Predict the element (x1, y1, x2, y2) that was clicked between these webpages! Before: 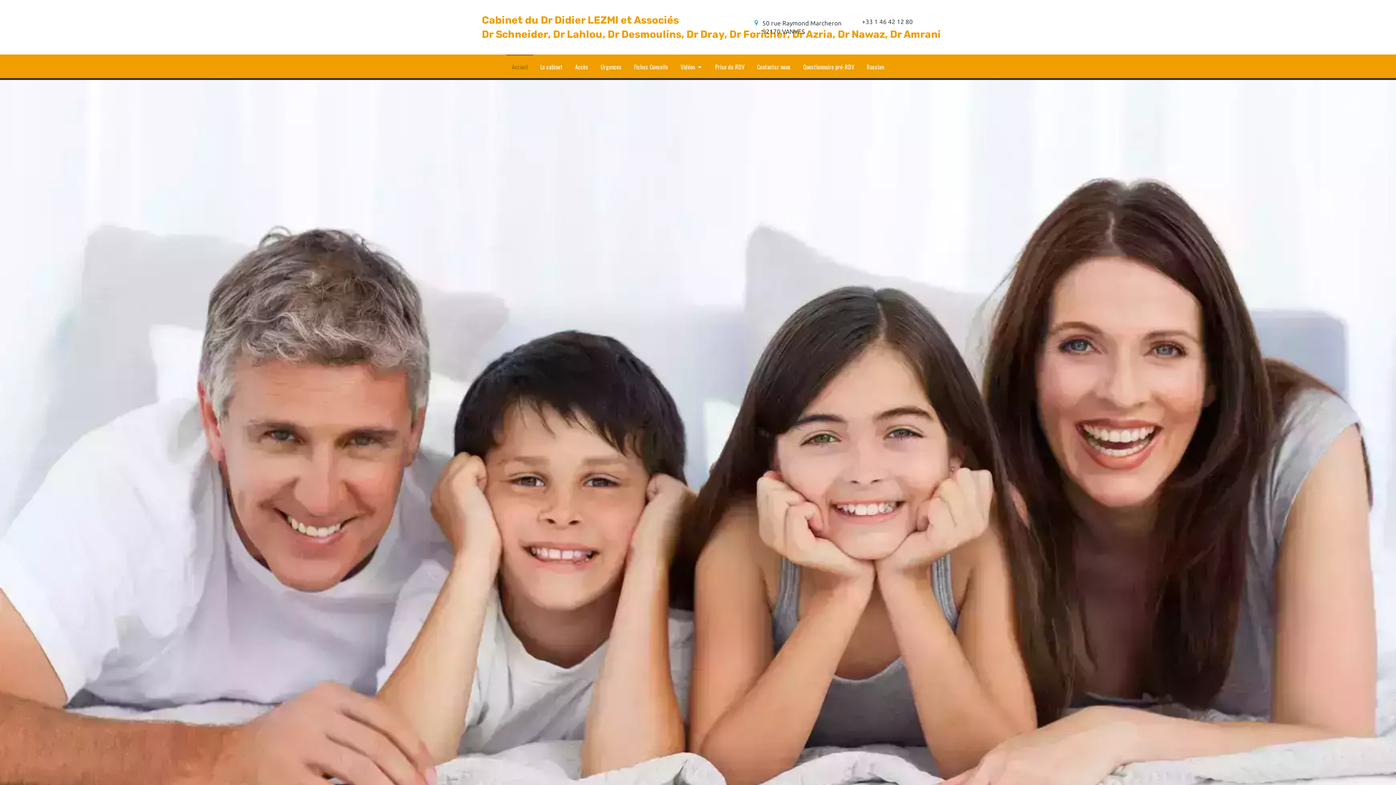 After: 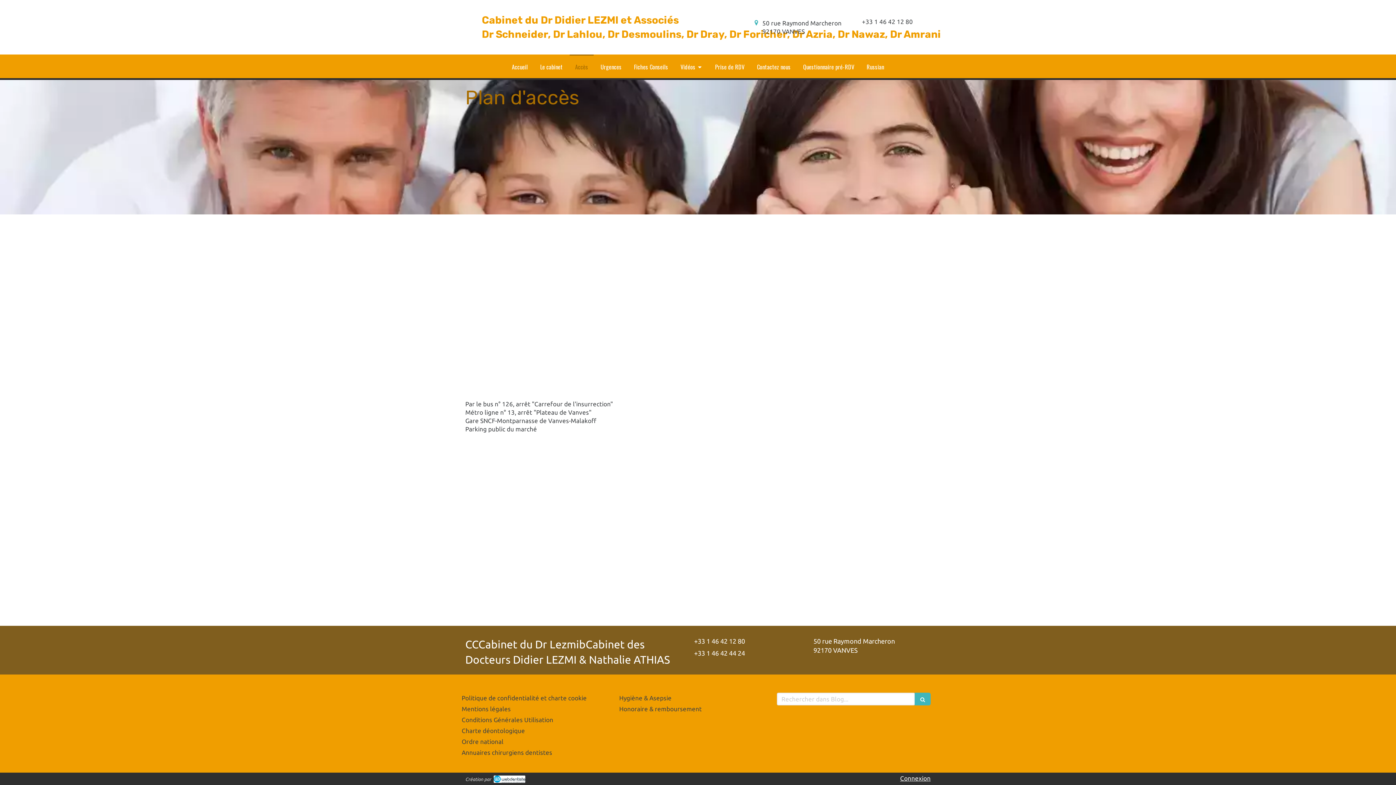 Action: label: Accès bbox: (569, 54, 593, 78)